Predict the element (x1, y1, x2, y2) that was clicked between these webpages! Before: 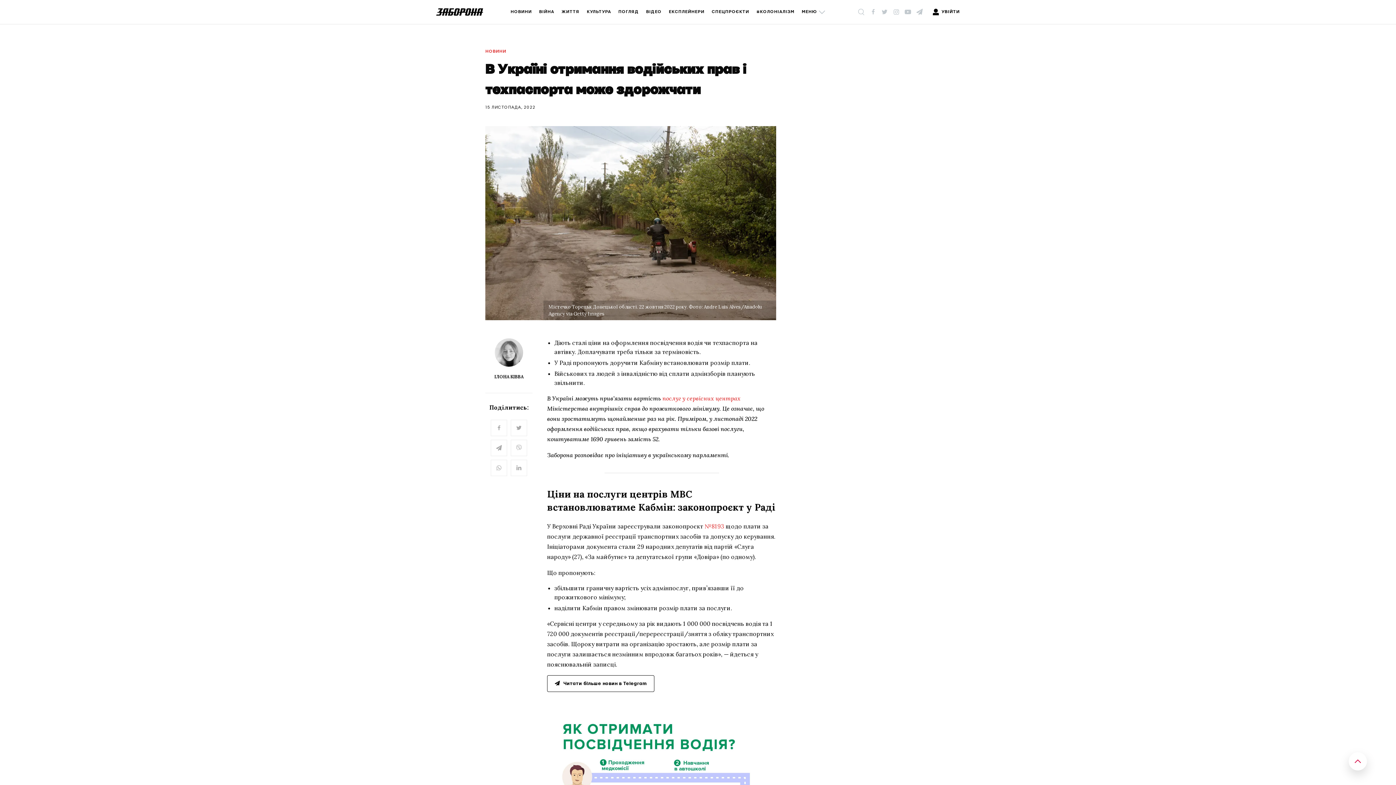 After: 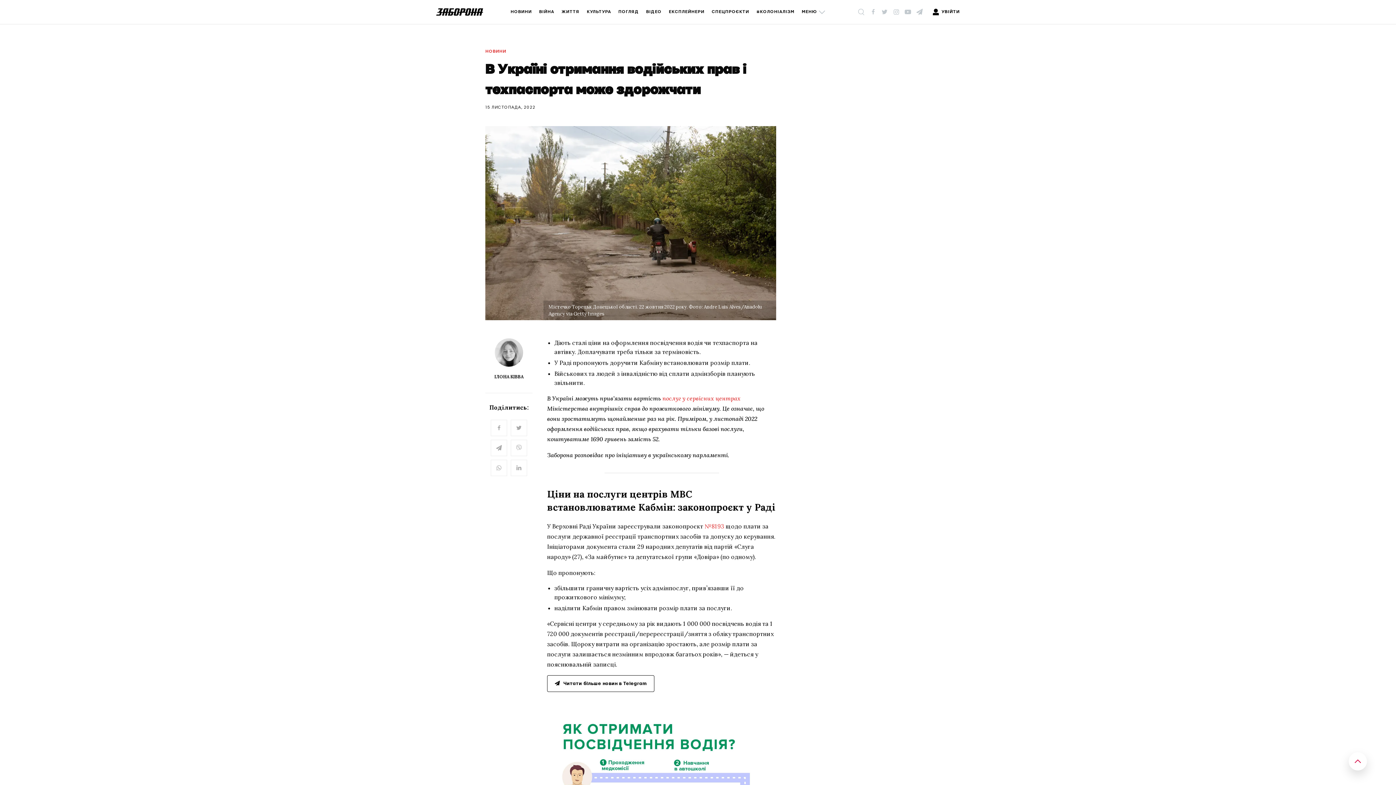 Action: label: №8193 bbox: (704, 522, 724, 530)